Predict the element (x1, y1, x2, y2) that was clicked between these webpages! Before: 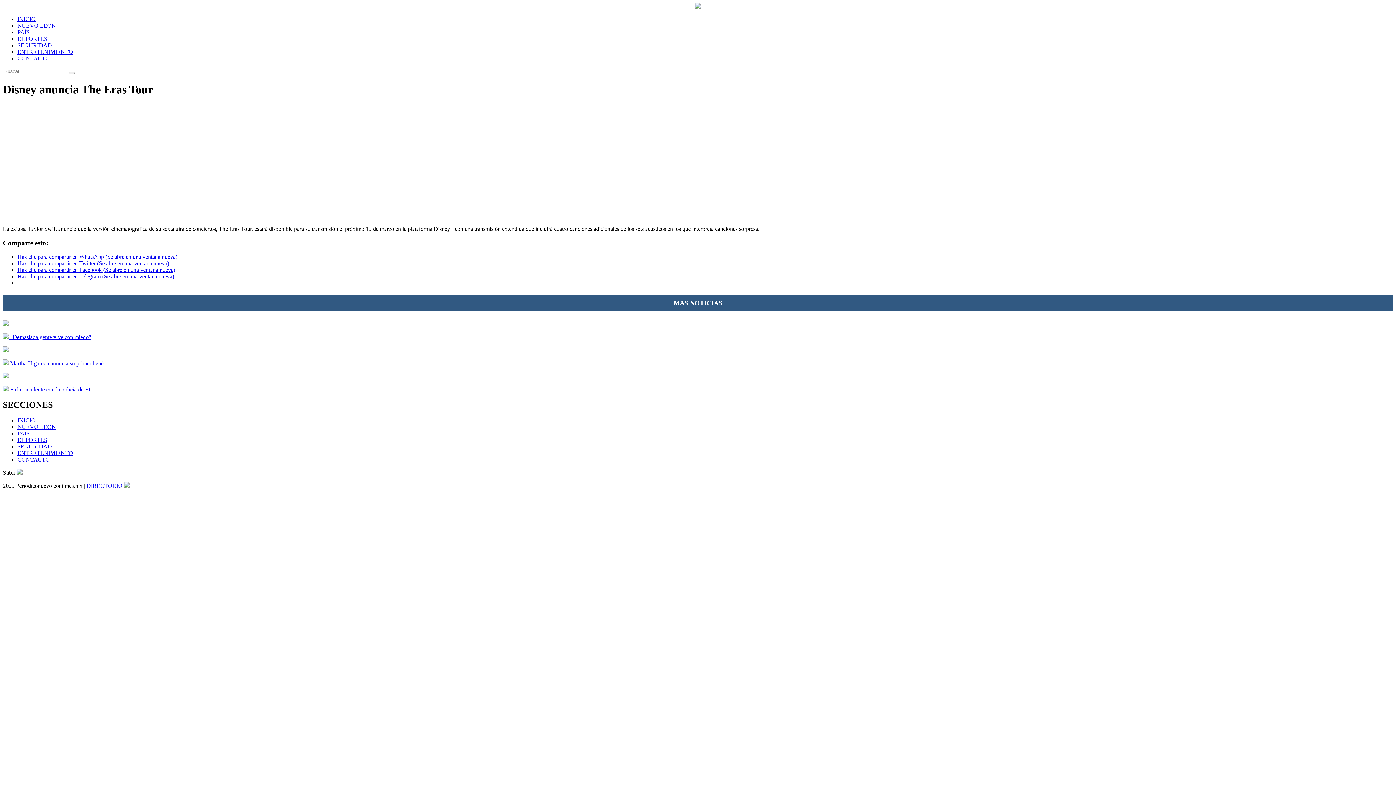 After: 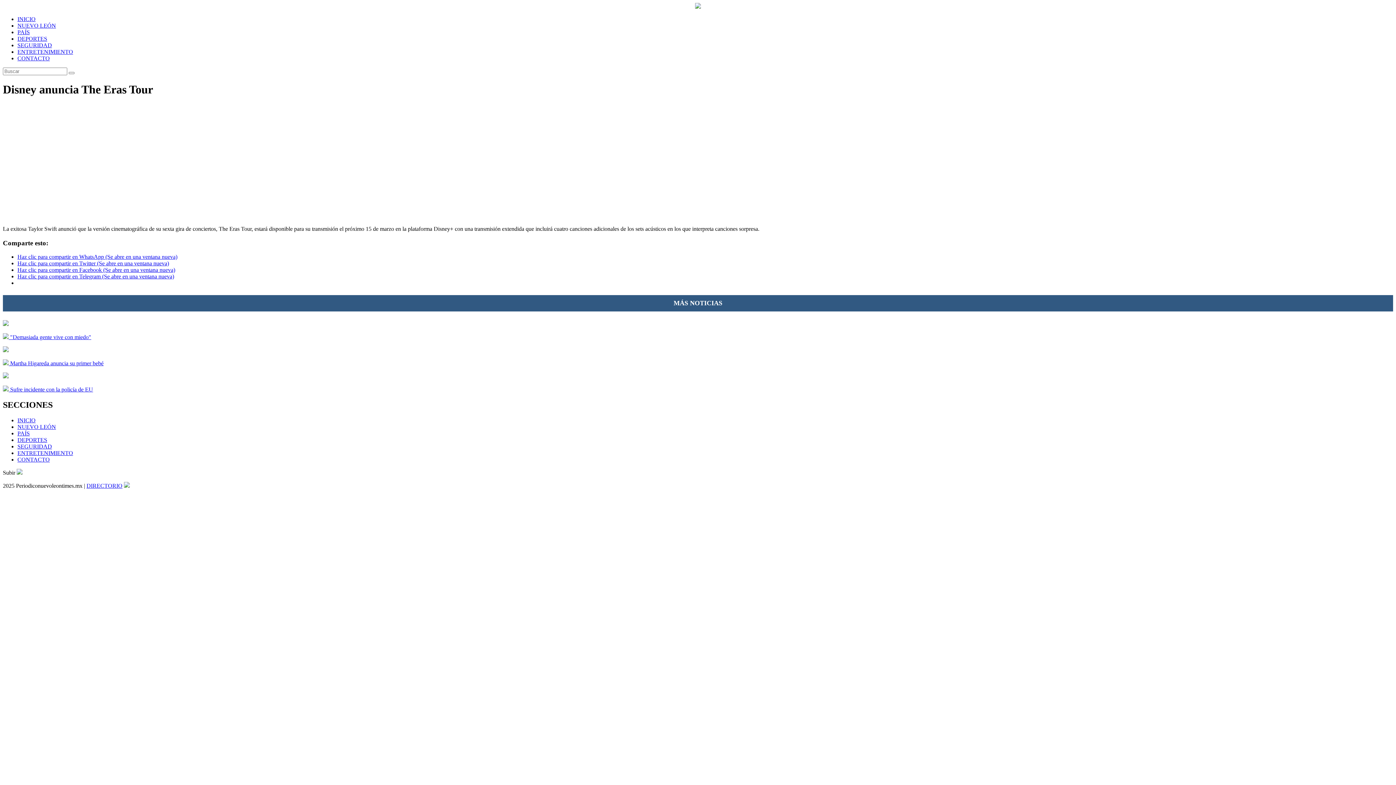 Action: bbox: (17, 260, 169, 266) label: Haz clic para compartir en Twitter (Se abre en una ventana nueva)